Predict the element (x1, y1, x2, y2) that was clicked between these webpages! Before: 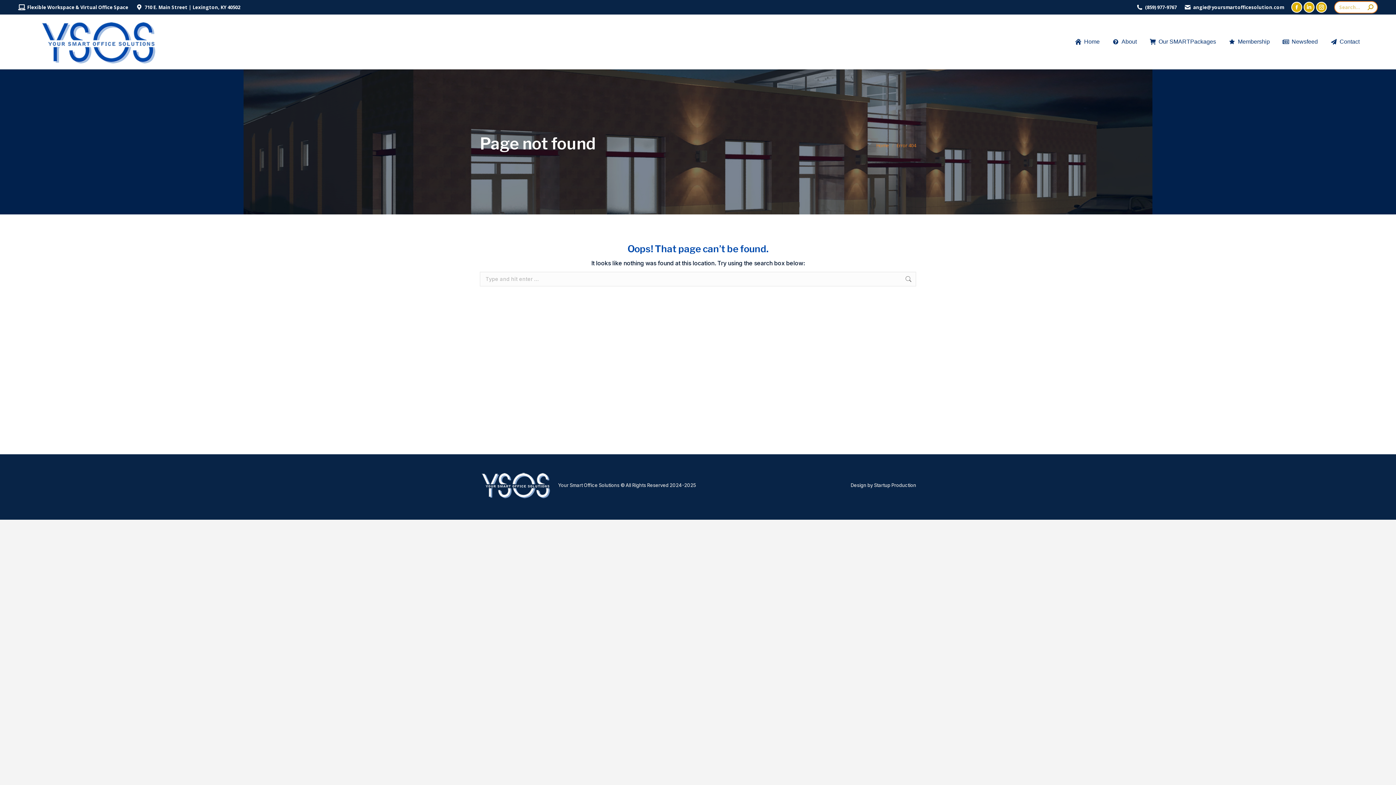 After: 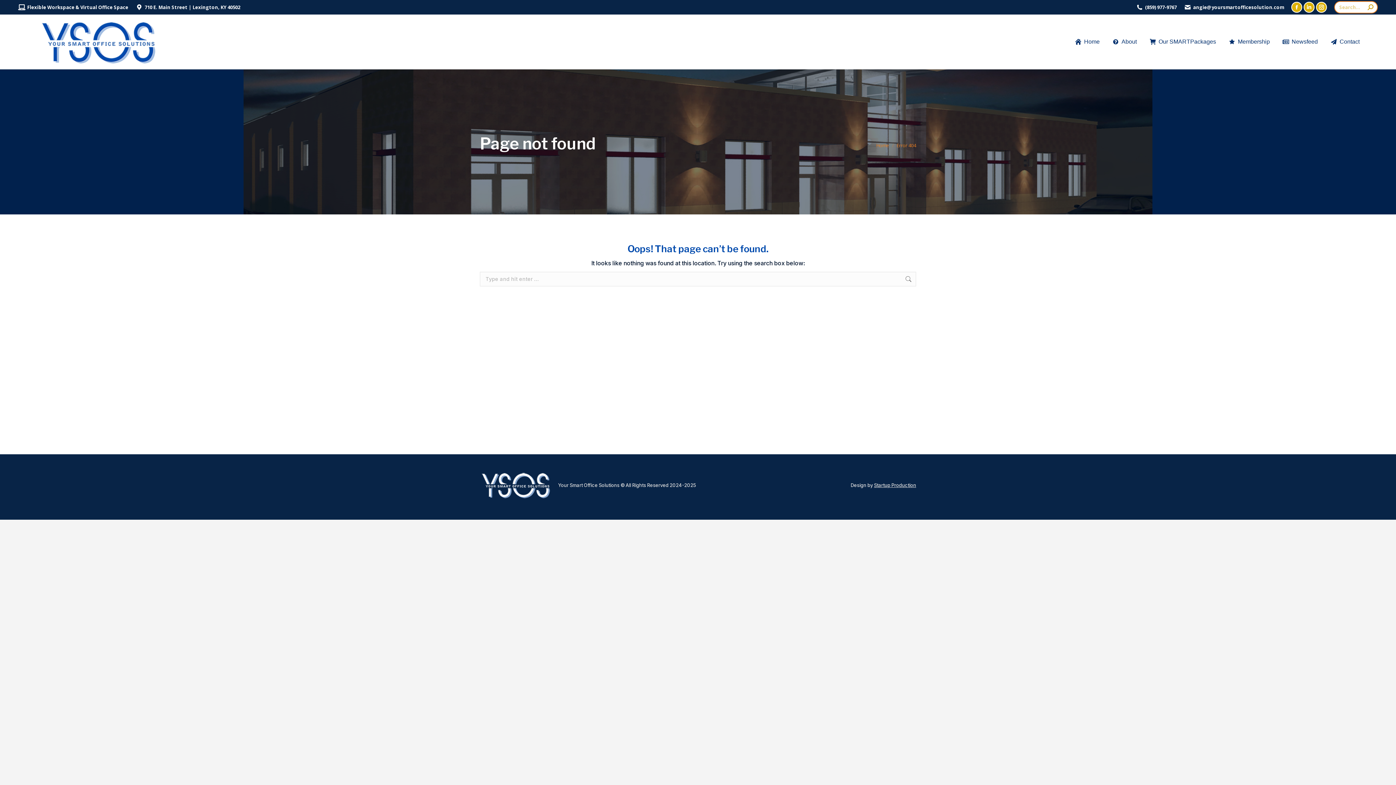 Action: label: Startup Production bbox: (874, 482, 916, 488)